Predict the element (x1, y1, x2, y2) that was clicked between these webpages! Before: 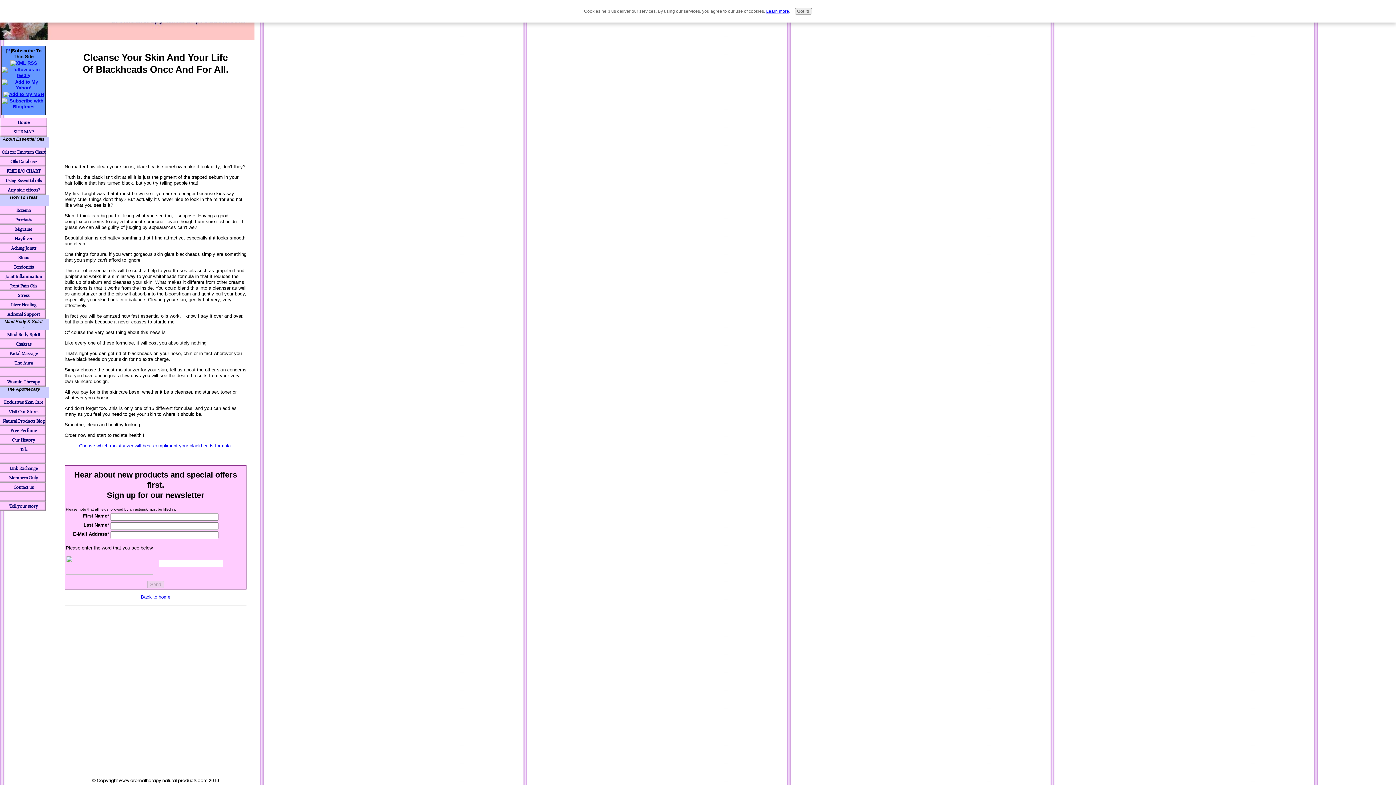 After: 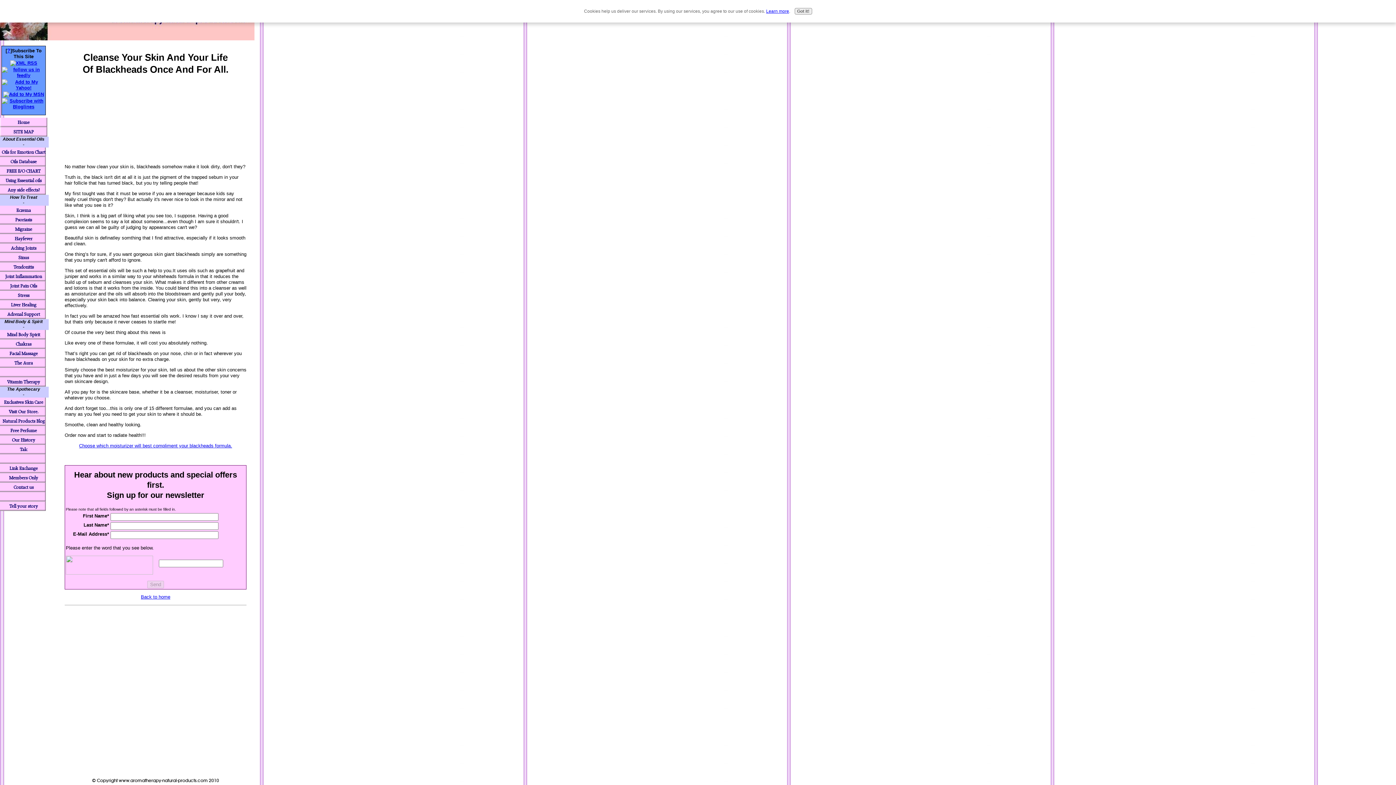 Action: bbox: (1, 72, 45, 78)